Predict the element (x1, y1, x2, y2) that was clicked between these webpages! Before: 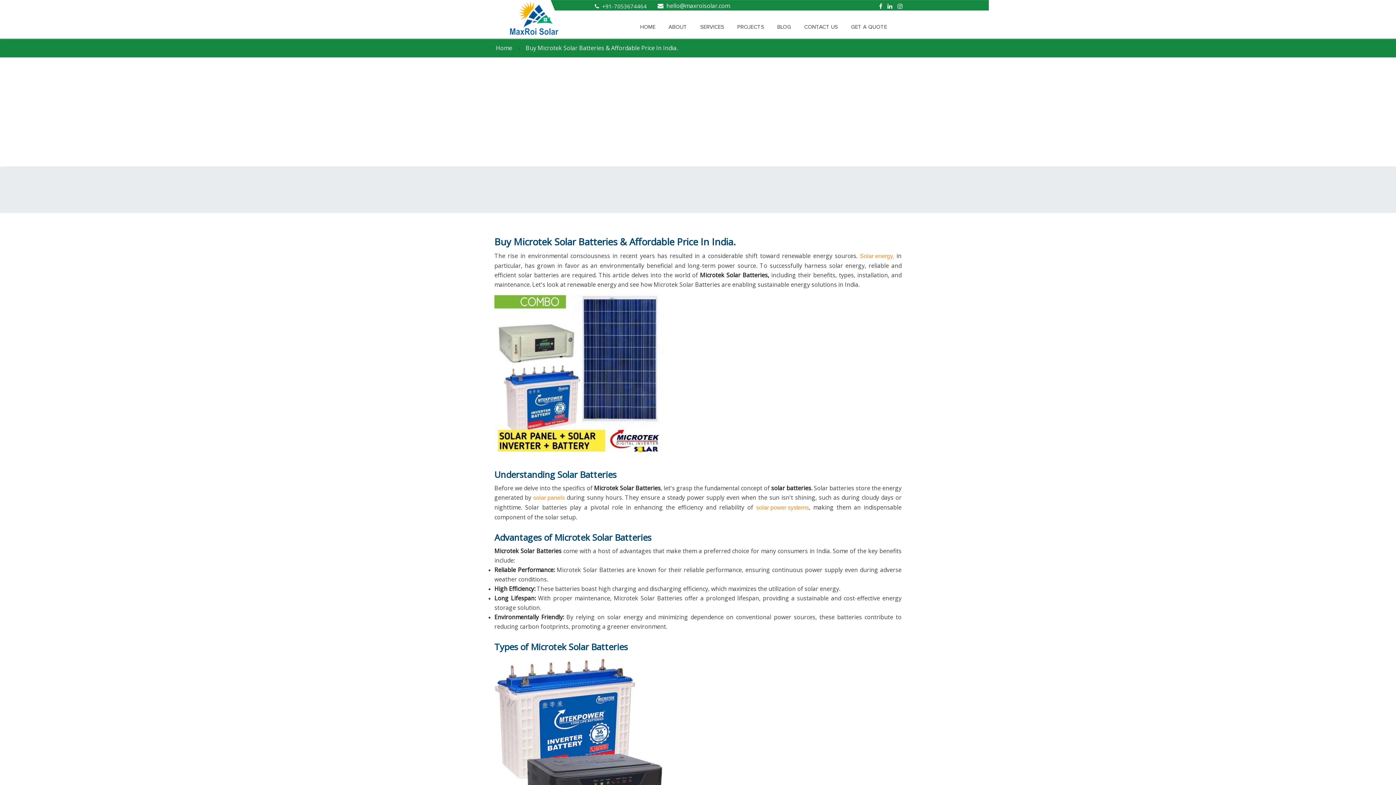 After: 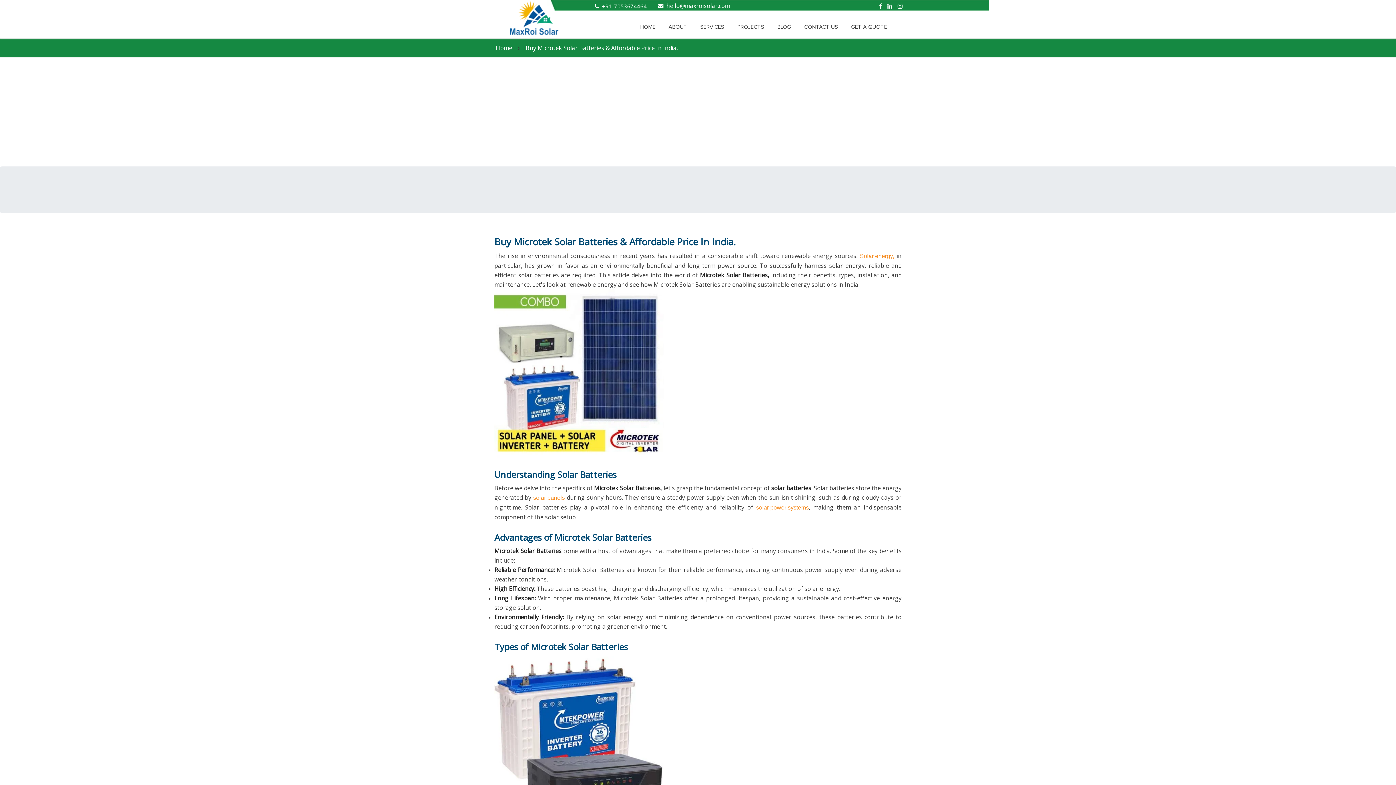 Action: bbox: (887, 2, 892, 10)